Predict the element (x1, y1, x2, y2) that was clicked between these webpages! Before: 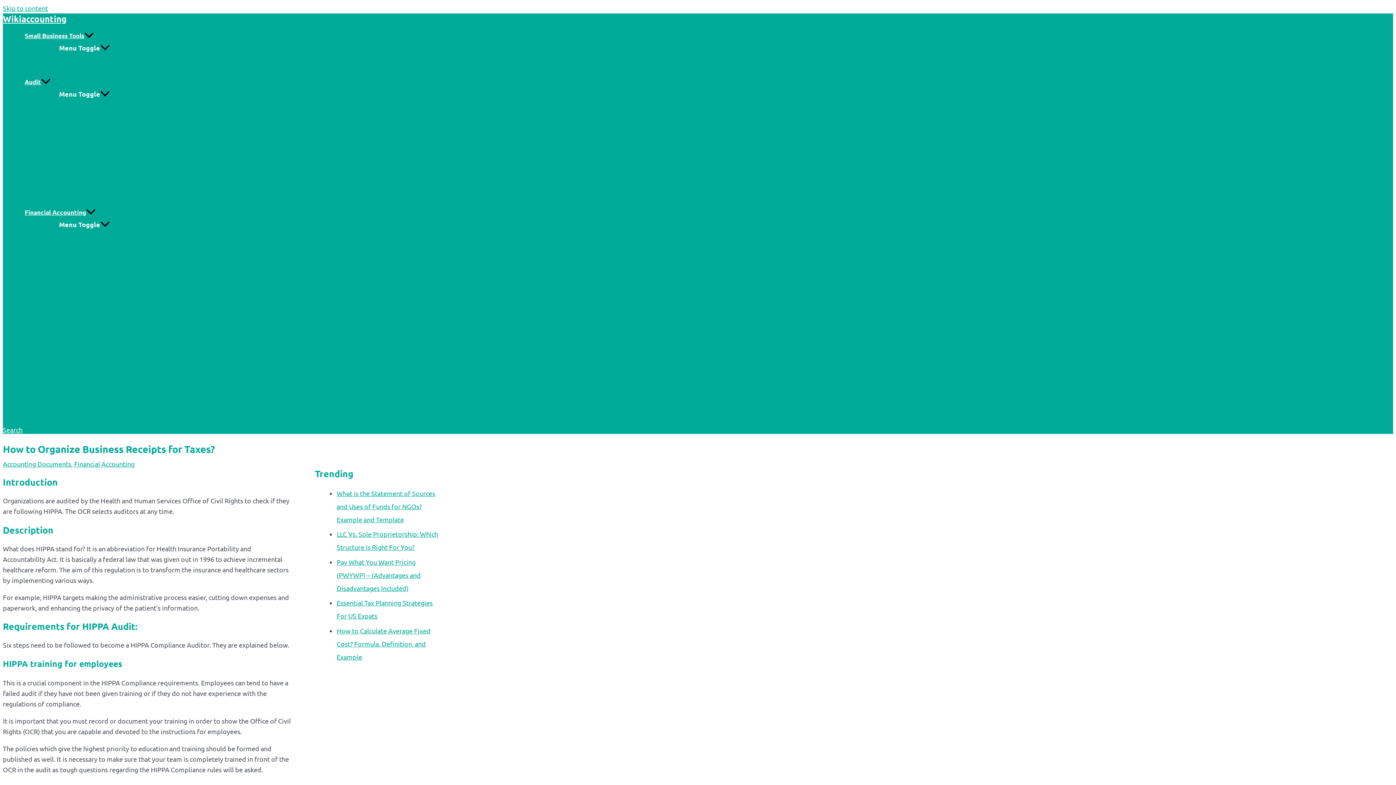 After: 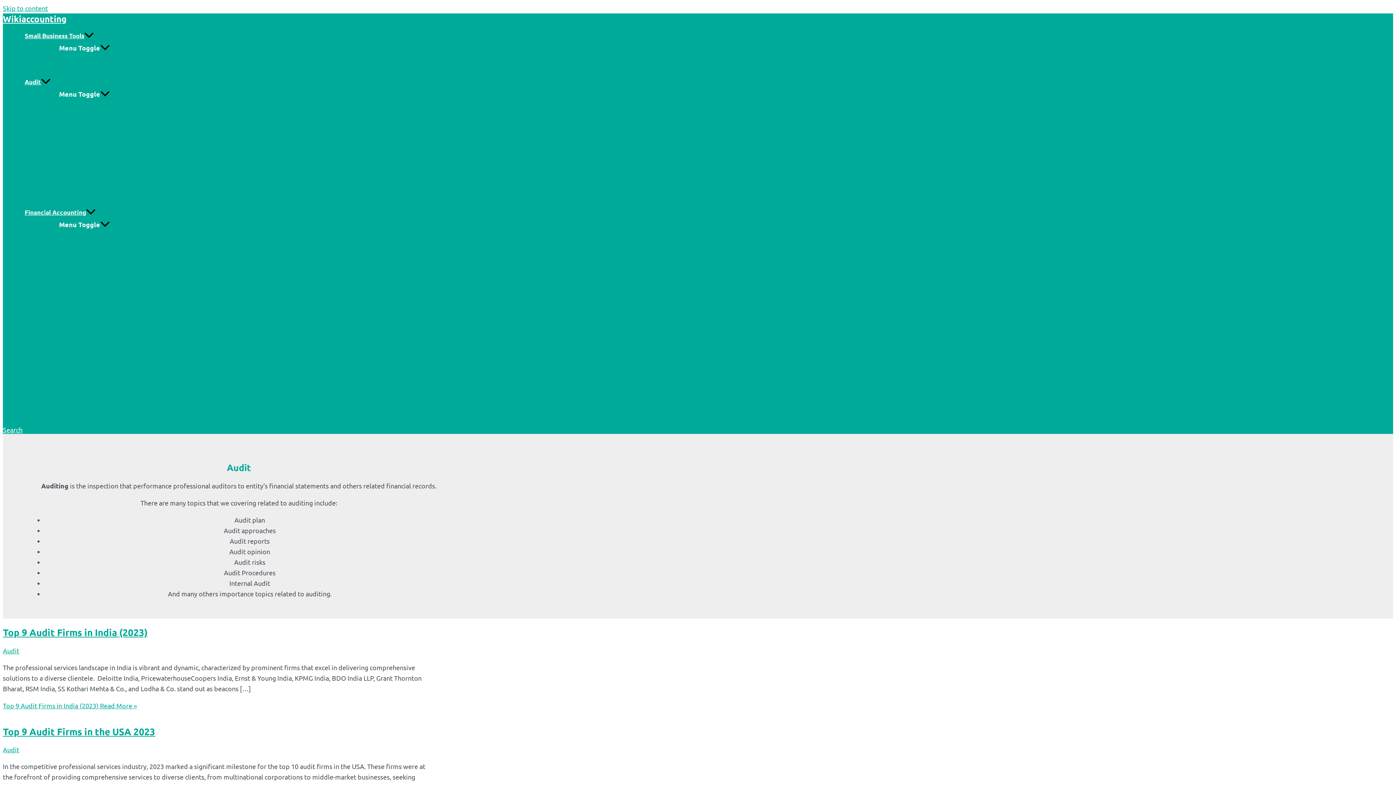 Action: bbox: (24, 76, 144, 87) label: Audit